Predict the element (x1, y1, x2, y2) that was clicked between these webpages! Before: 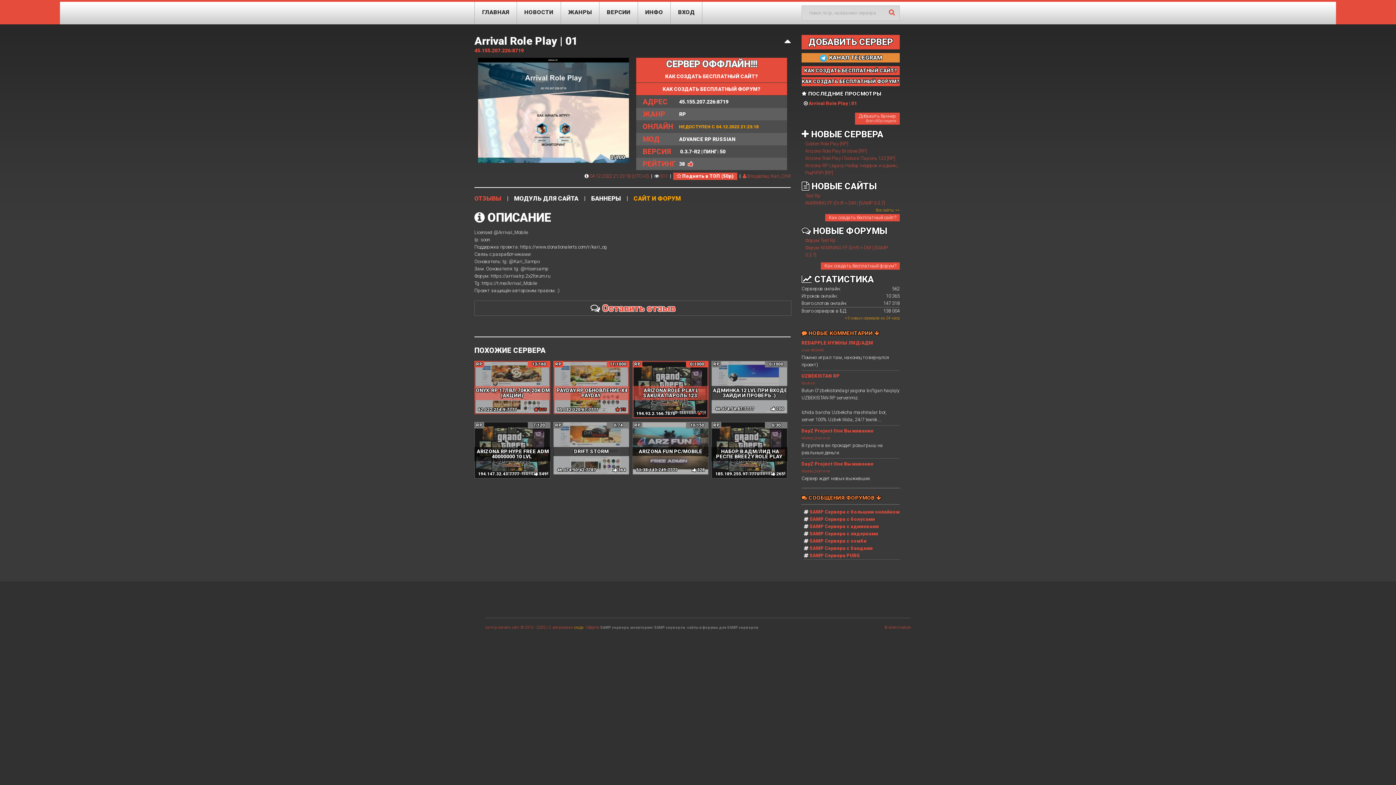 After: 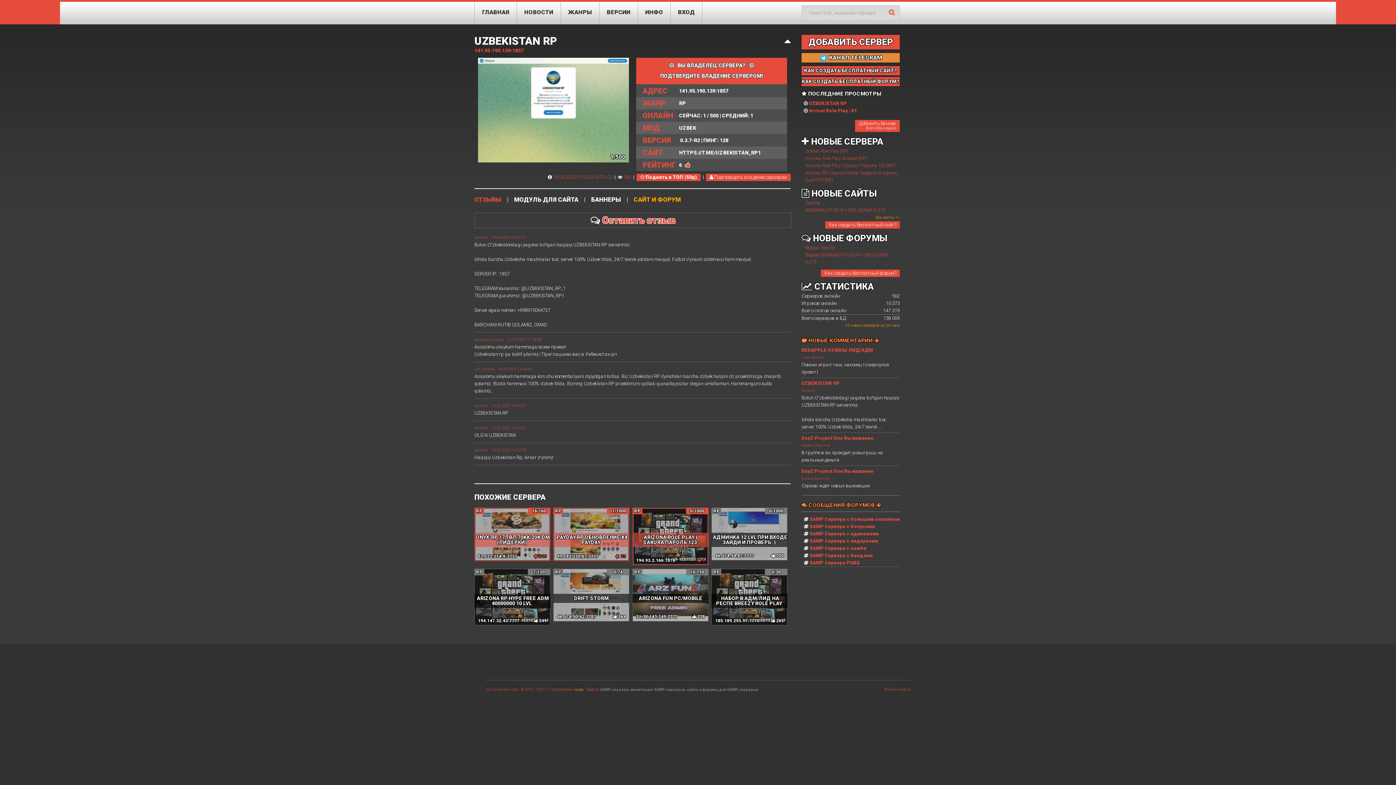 Action: bbox: (801, 372, 900, 423) label: UZBEKISTAN RP

Ibrohim

Butun Oʻzbekistondagi yagona boʻlgan haqiqiy UZBEKISTAN RP serverimiz.

Ichida barcha Uzbekcha mashinalar bor, server 100% Uzbek tilida, 24/7 texnik ...